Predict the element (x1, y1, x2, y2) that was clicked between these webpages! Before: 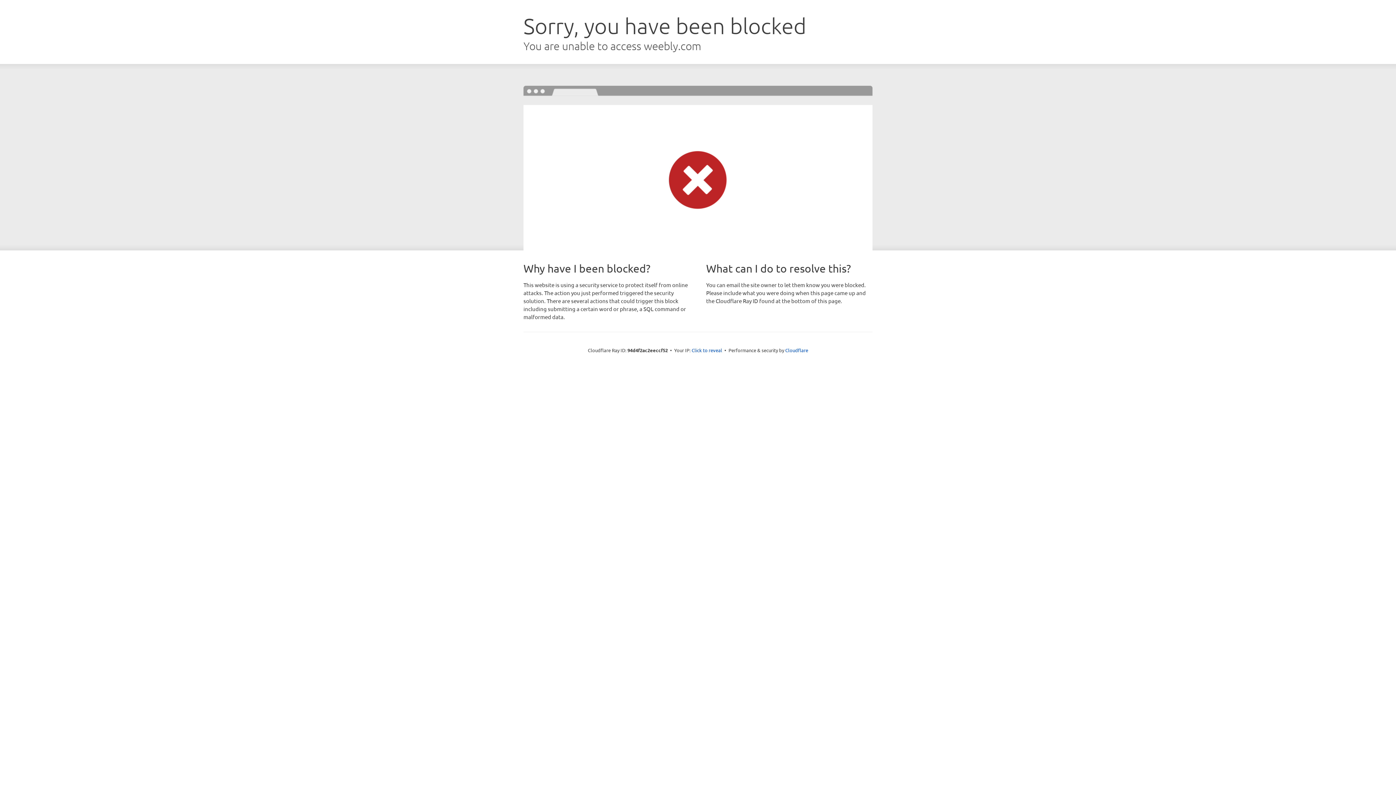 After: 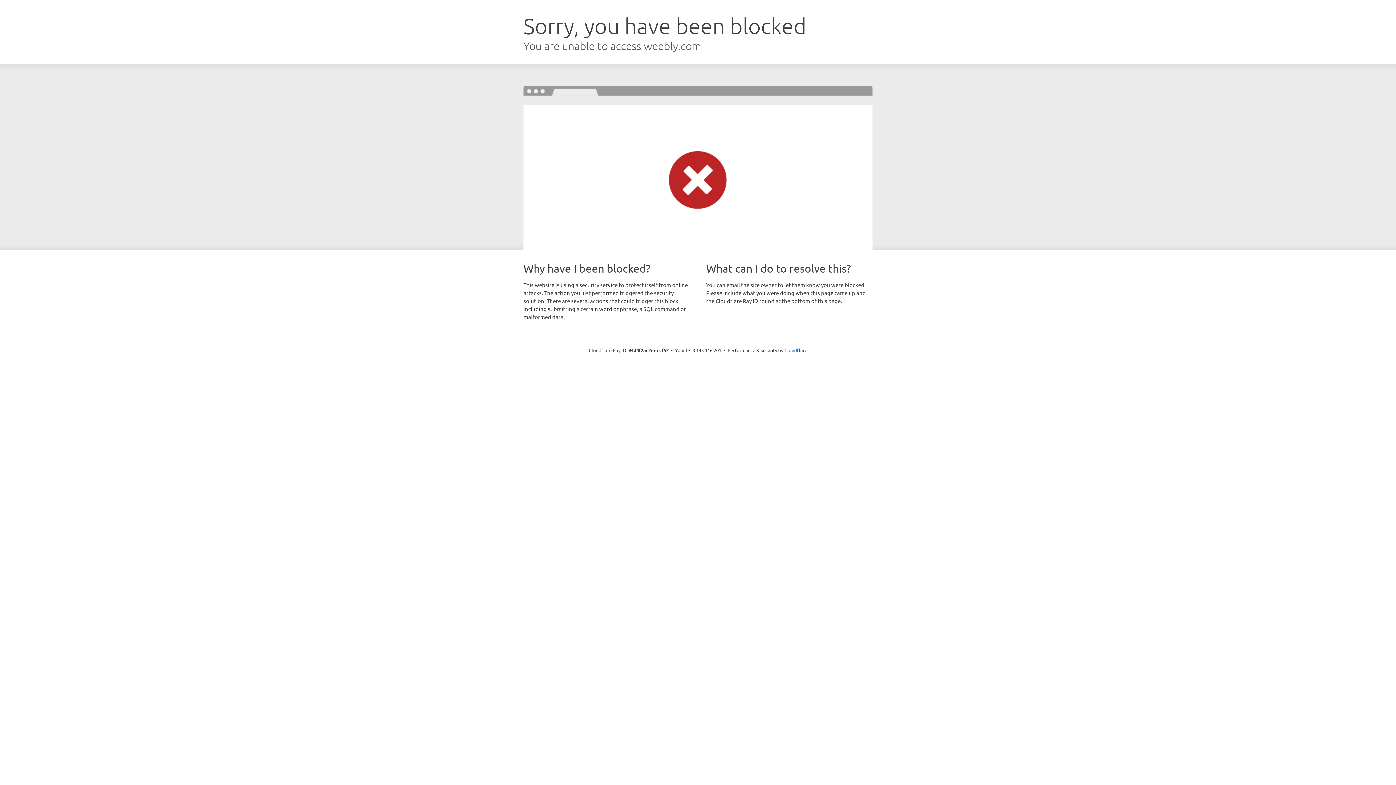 Action: label: Click to reveal bbox: (691, 346, 722, 353)